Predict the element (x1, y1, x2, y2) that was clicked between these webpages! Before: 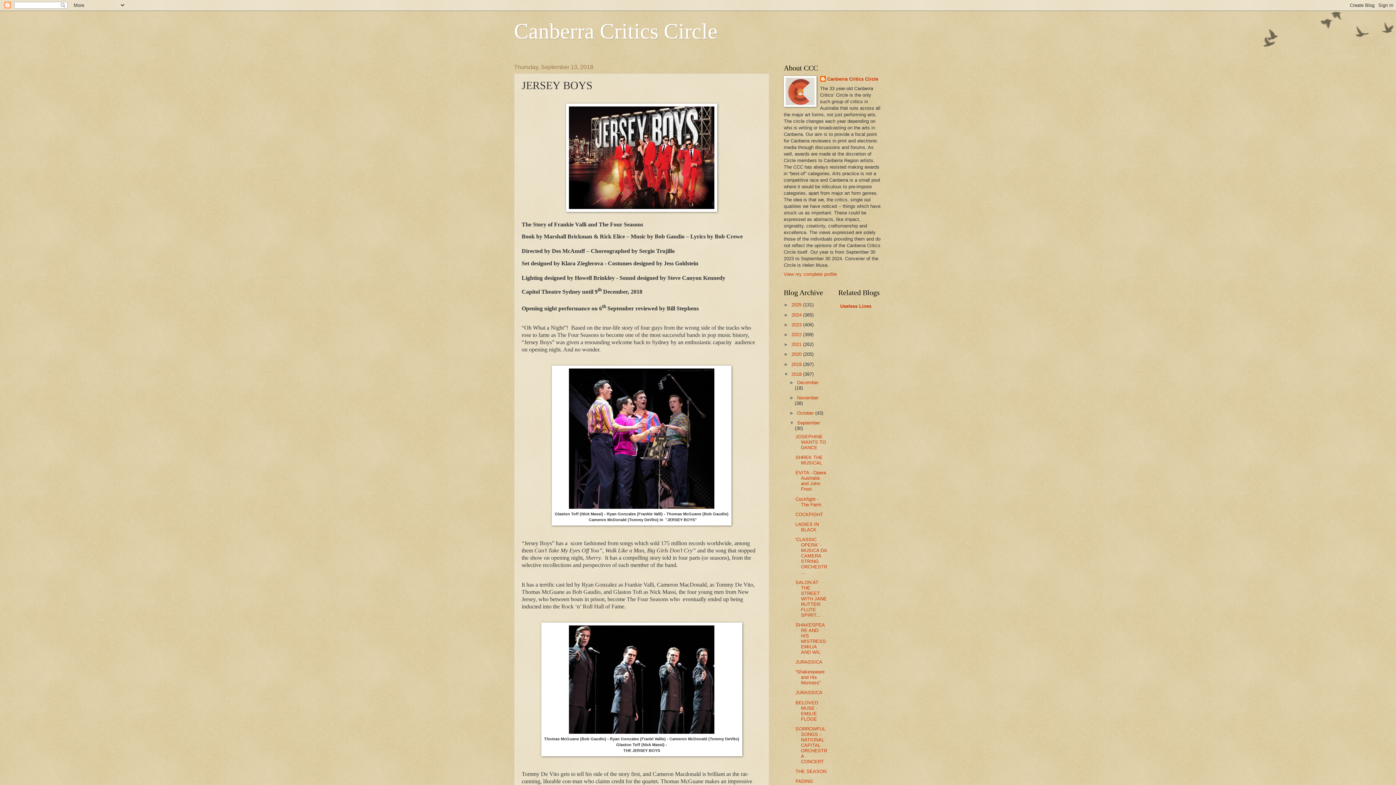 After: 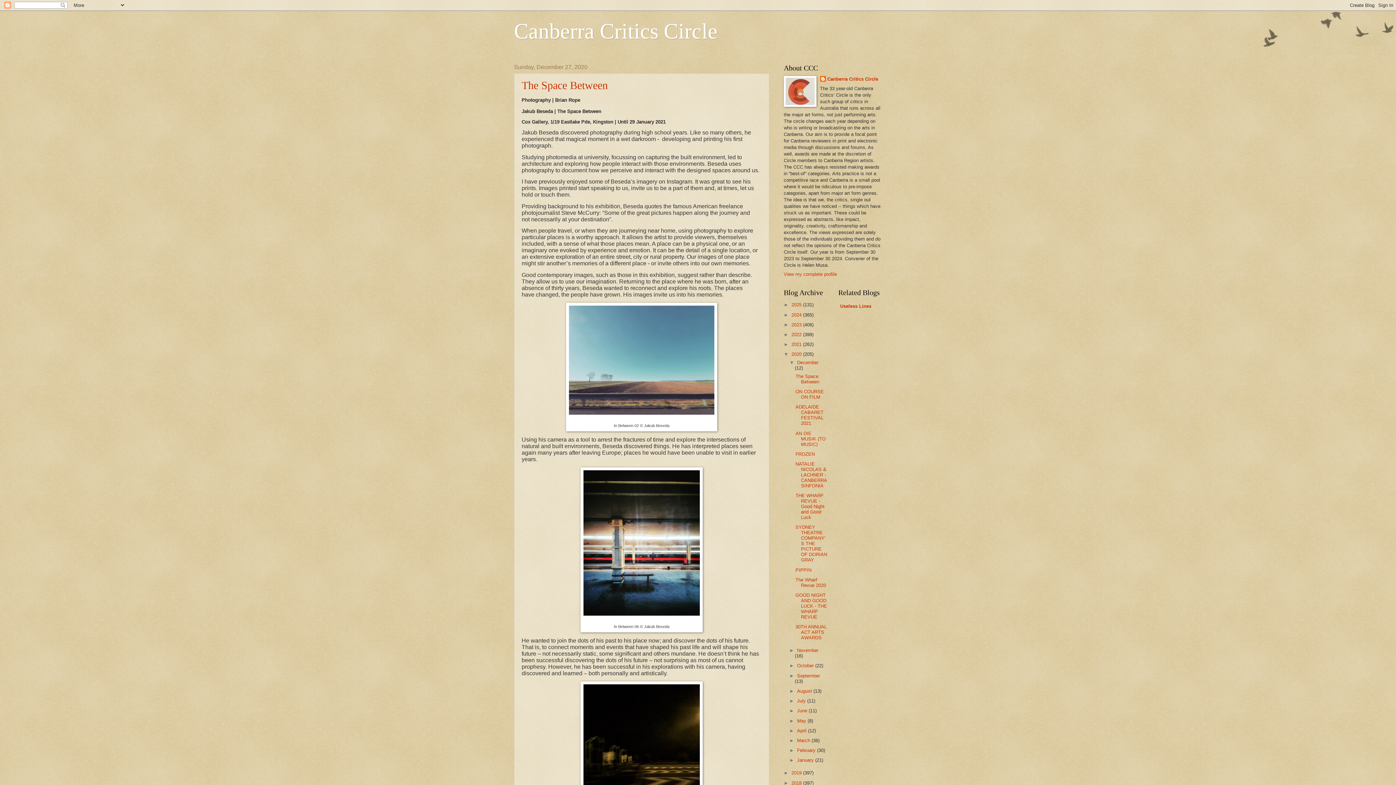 Action: bbox: (791, 351, 803, 357) label: 2020 